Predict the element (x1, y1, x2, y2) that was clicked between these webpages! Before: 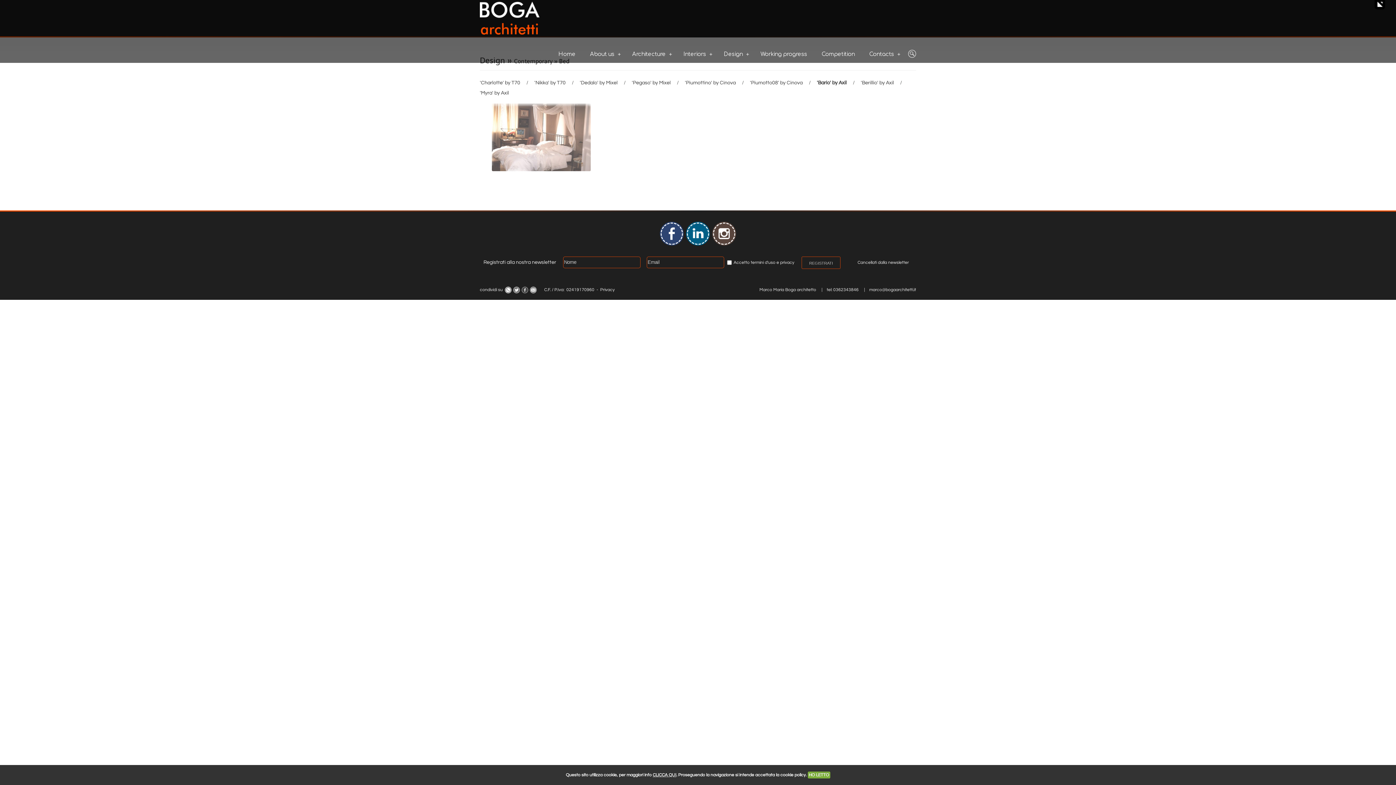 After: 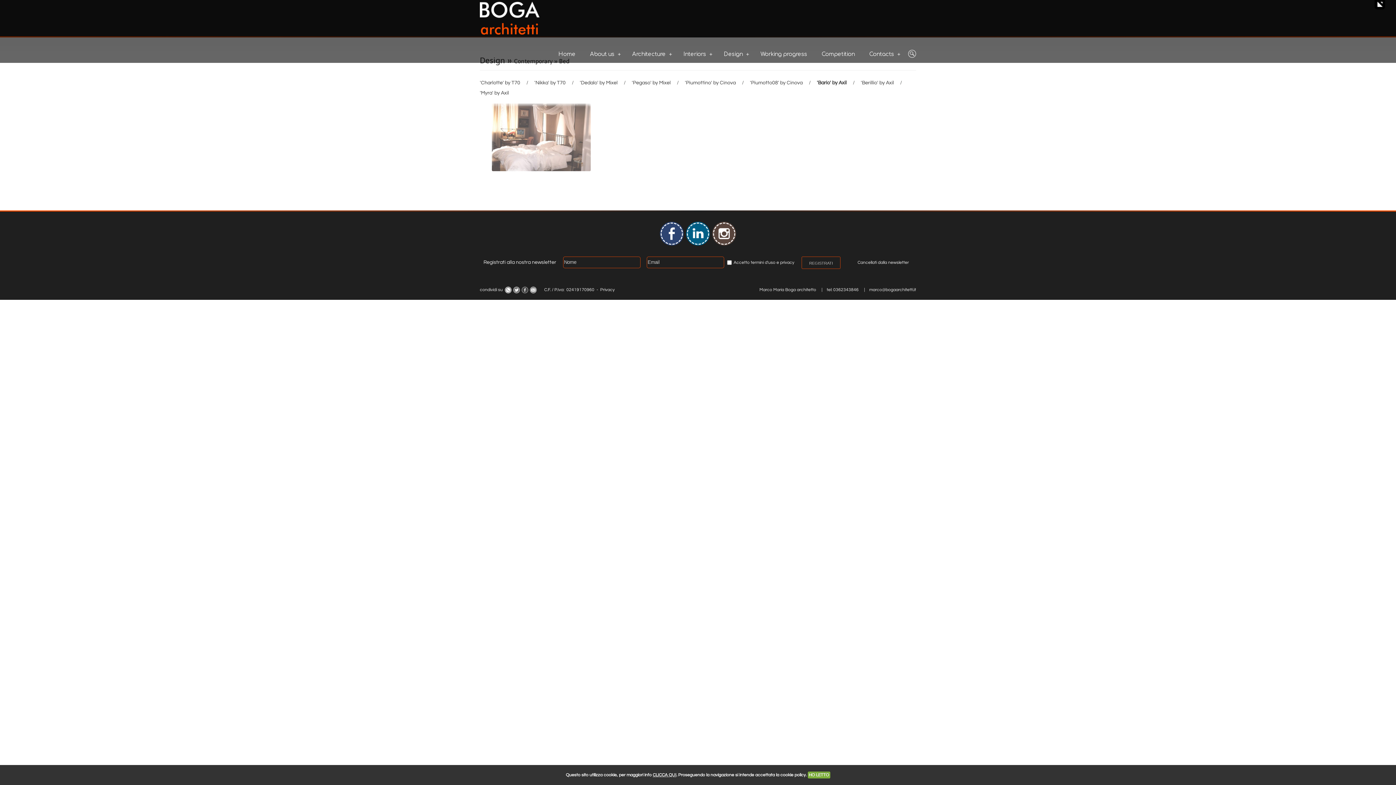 Action: bbox: (711, 243, 737, 247)